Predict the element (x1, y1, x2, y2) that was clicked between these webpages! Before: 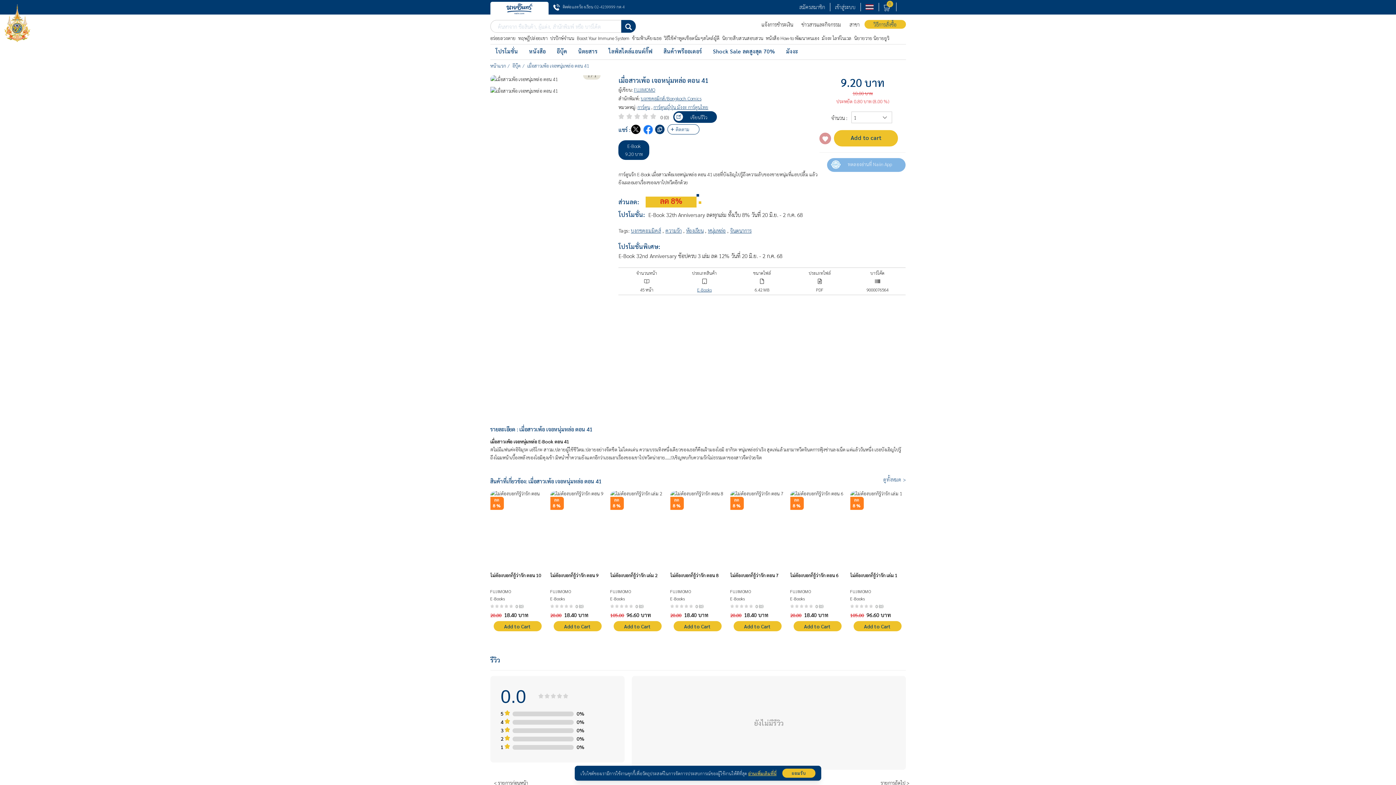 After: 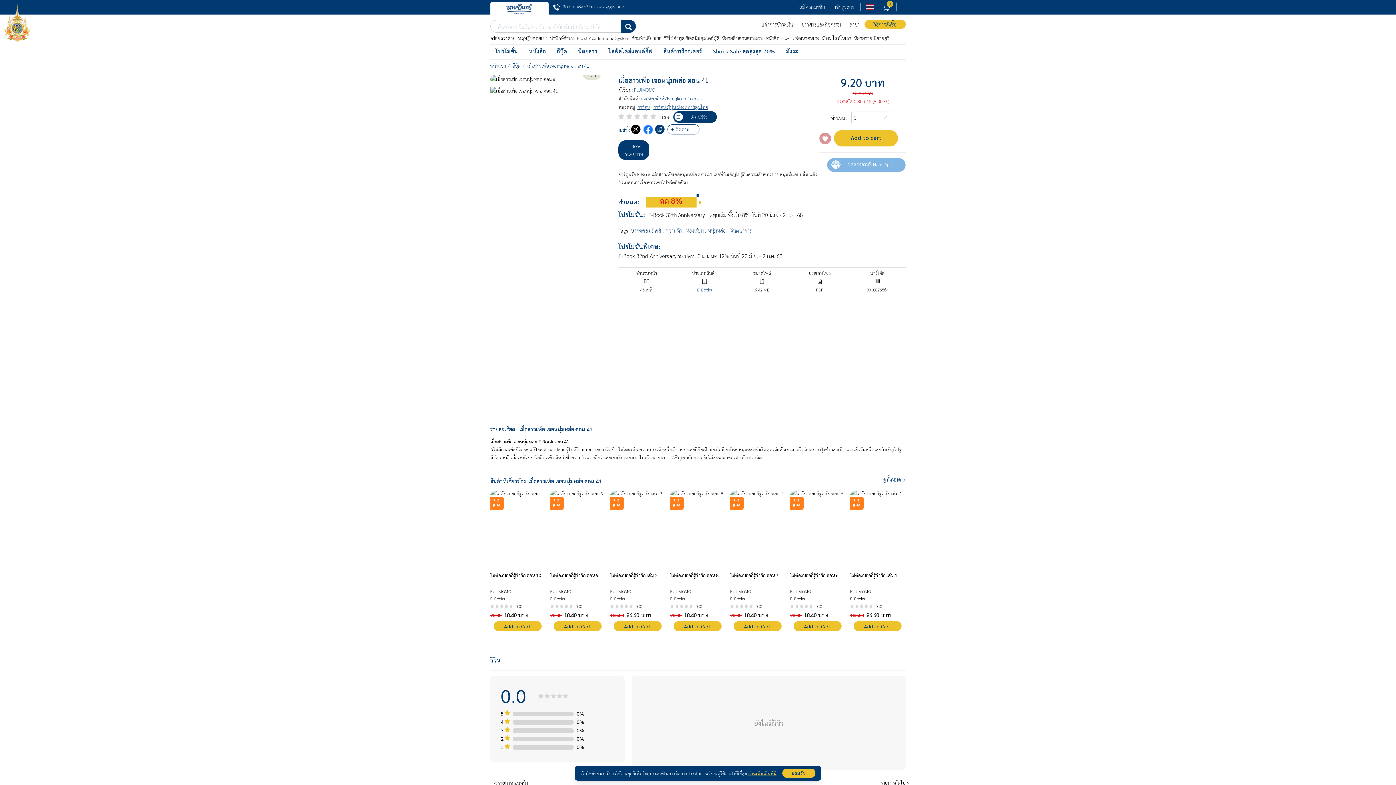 Action: bbox: (790, 491, 844, 570)